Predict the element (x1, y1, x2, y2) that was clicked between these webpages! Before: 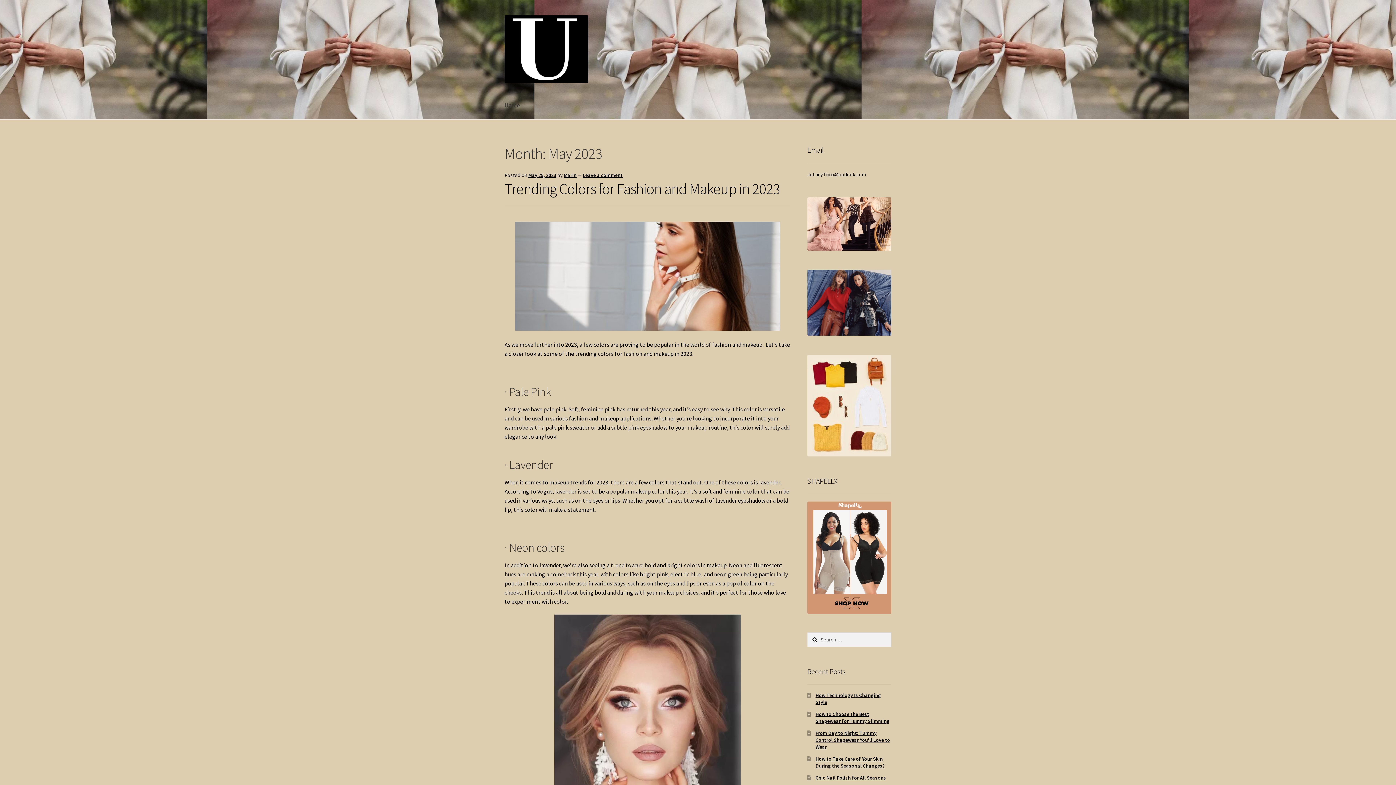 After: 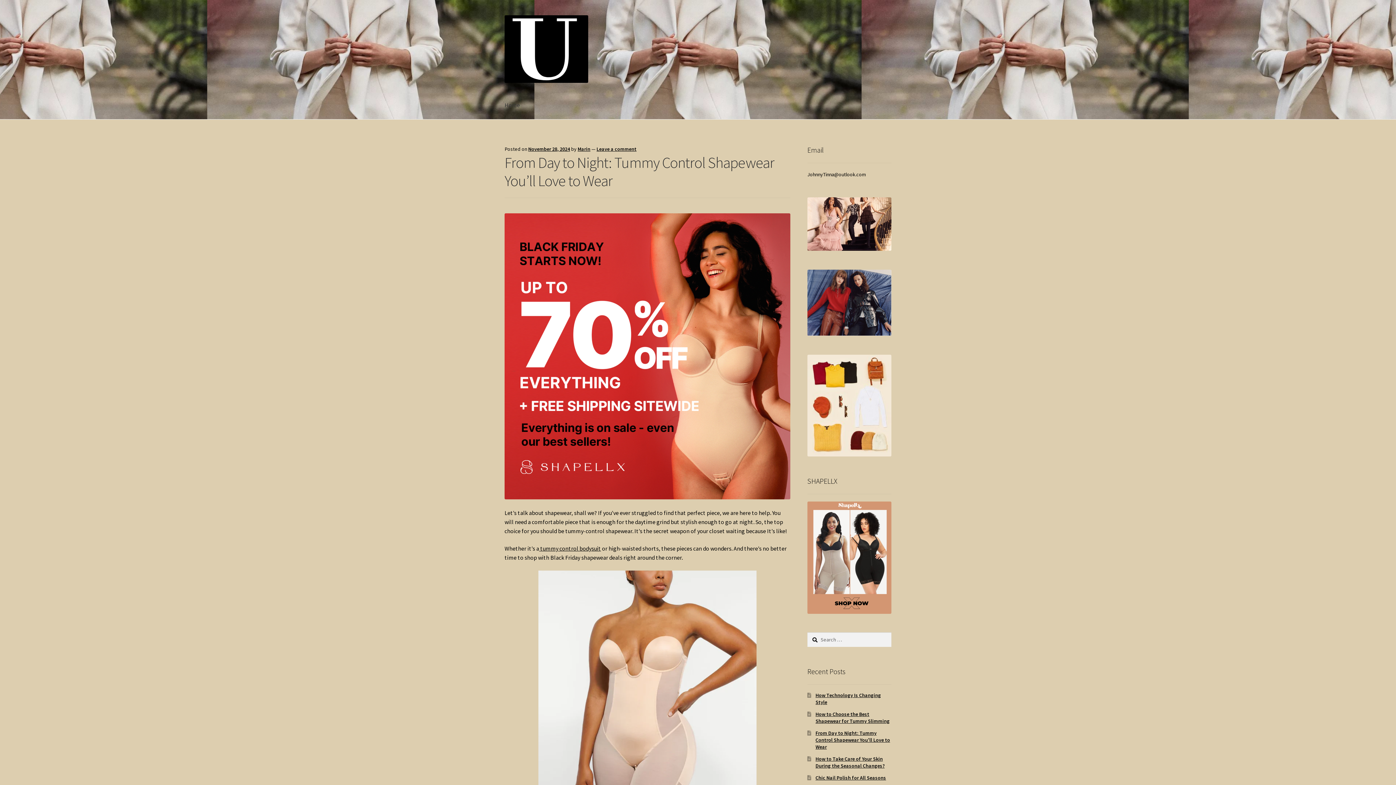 Action: label: From Day to Night: Tummy Control Shapewear You’ll Love to Wear bbox: (815, 730, 890, 750)